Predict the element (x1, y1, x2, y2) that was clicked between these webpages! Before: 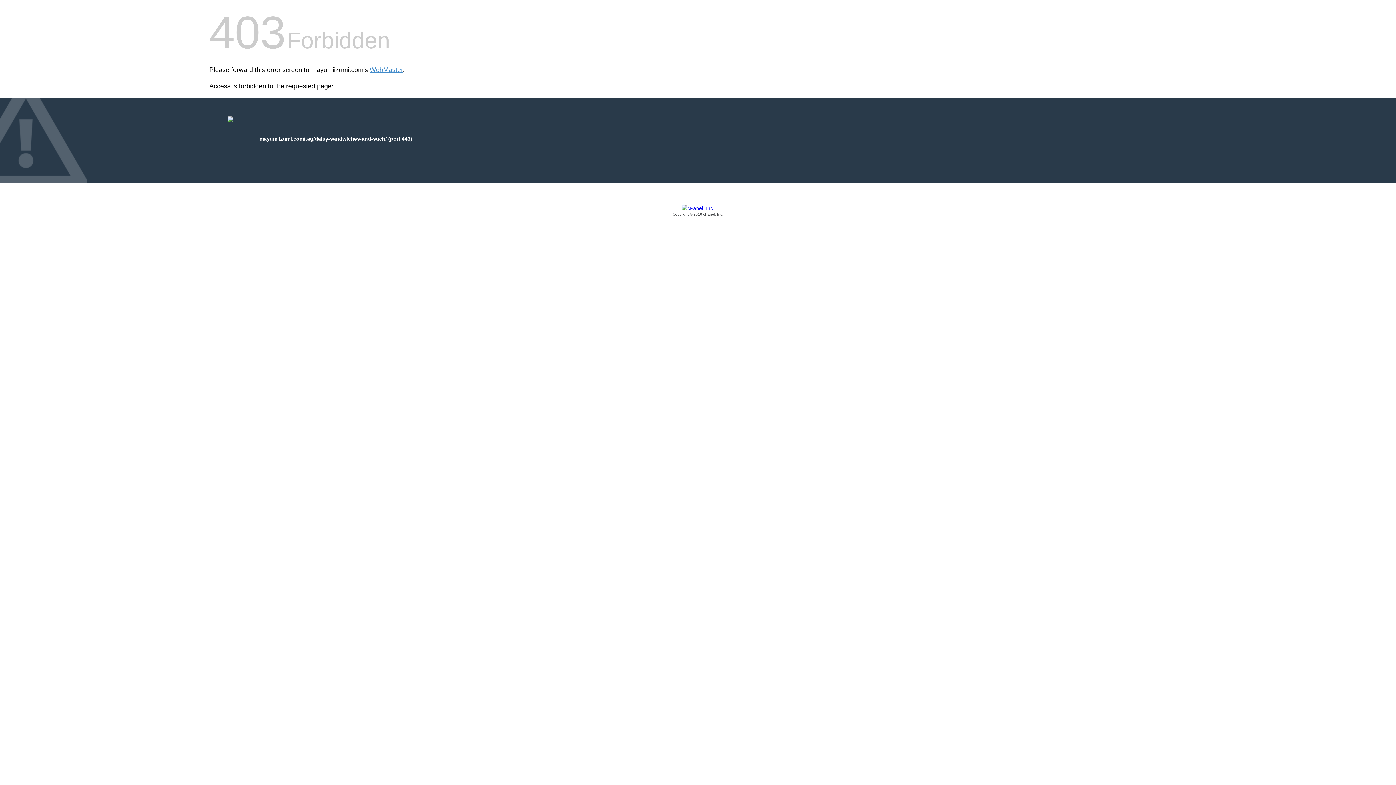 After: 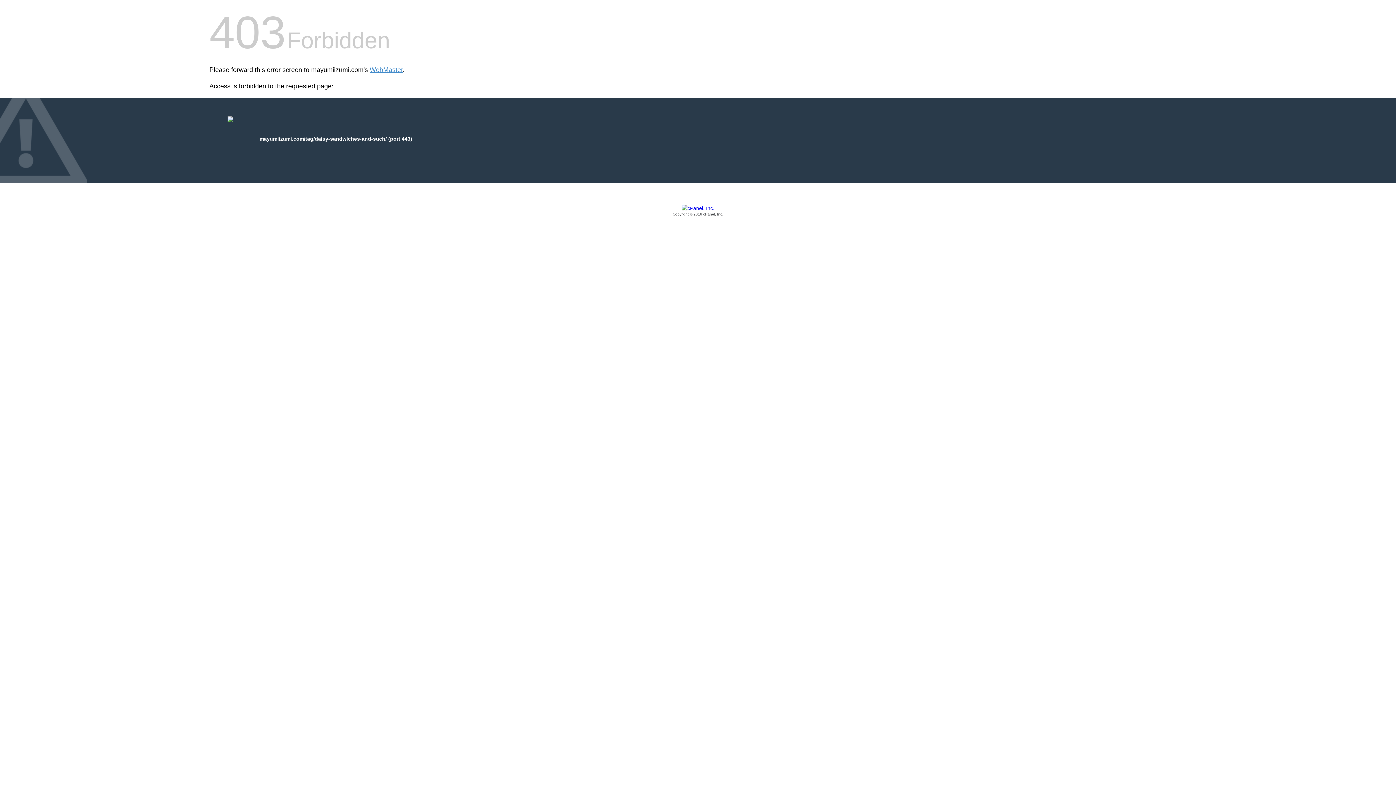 Action: bbox: (209, 205, 1186, 217) label: Copyright © 2016 cPanel, Inc.